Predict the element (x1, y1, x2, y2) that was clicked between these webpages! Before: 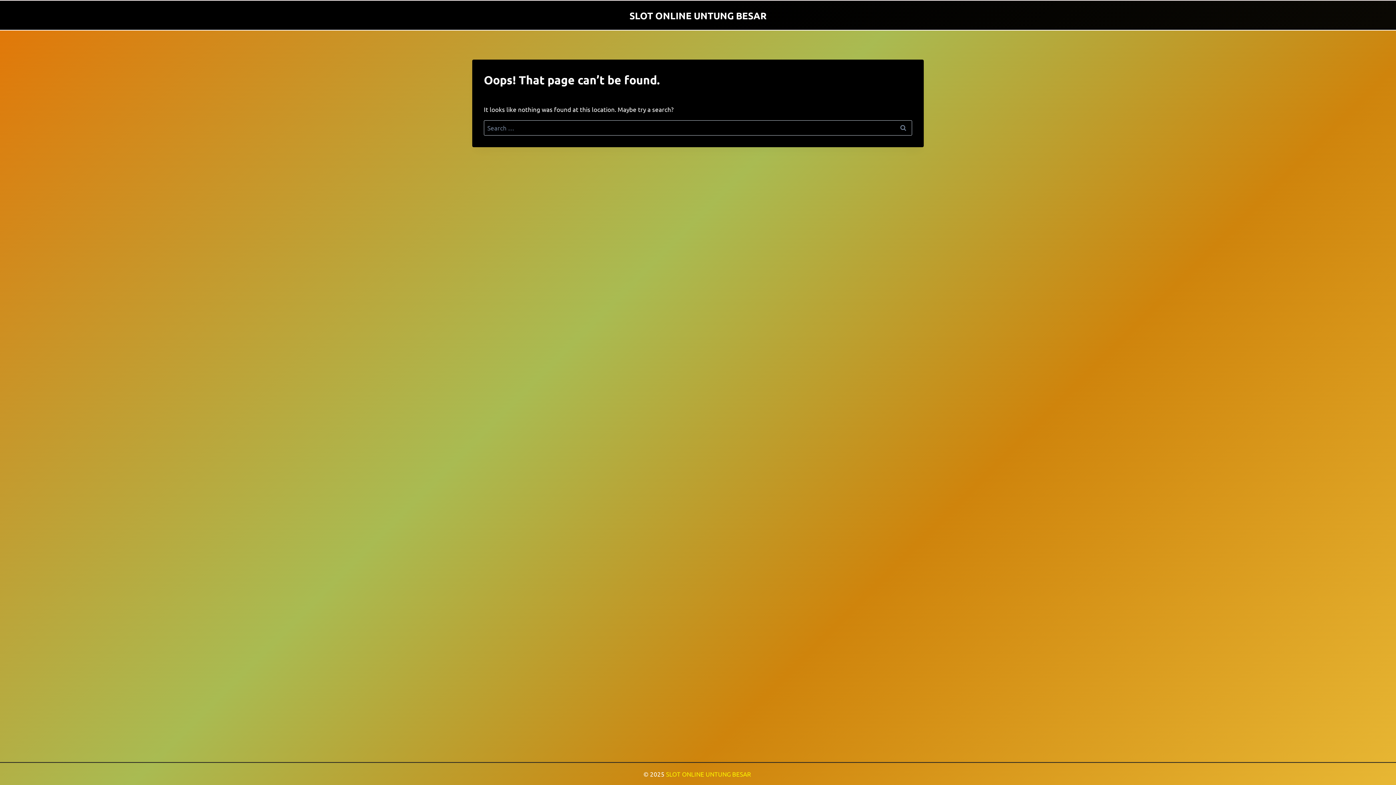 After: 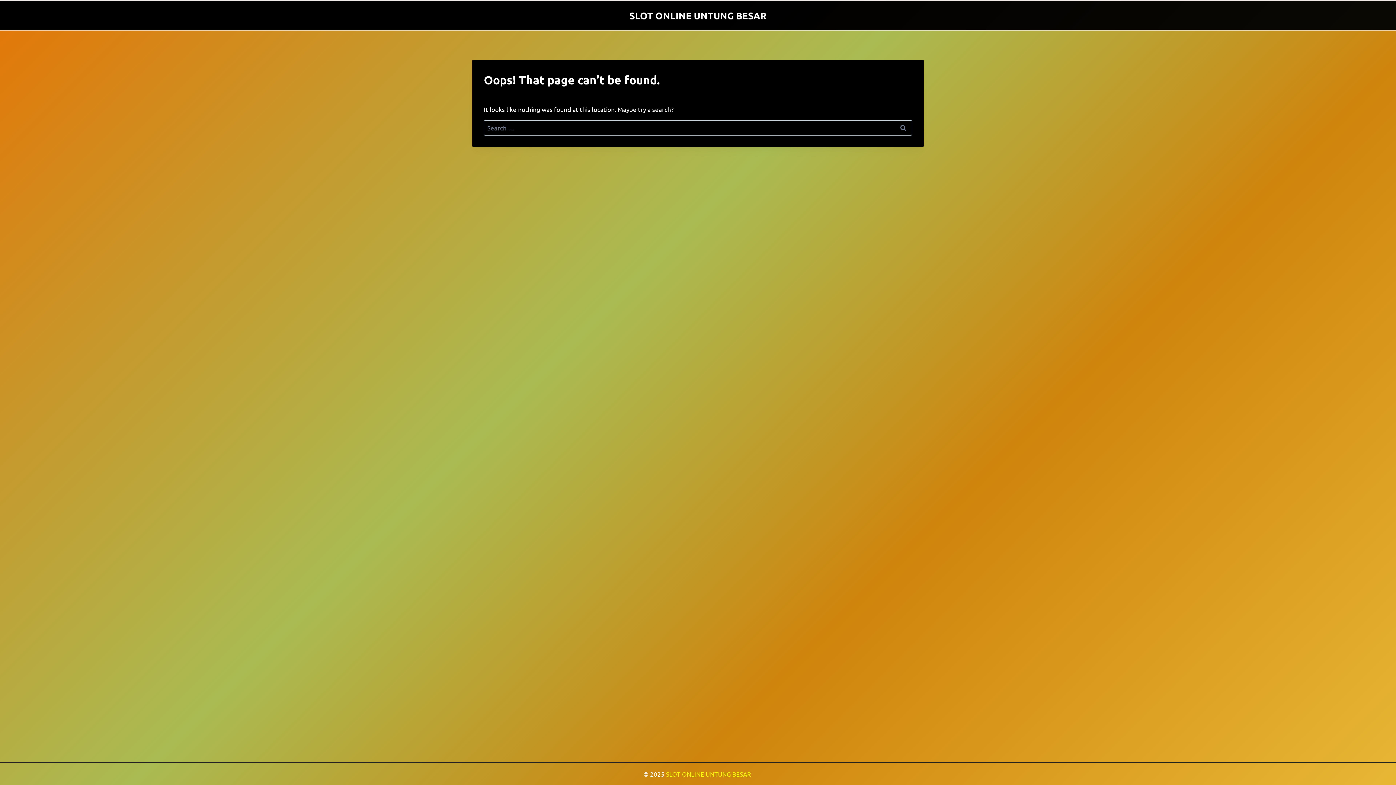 Action: bbox: (666, 770, 752, 778) label: SLOT ONLINE UNTUNG BESAR 